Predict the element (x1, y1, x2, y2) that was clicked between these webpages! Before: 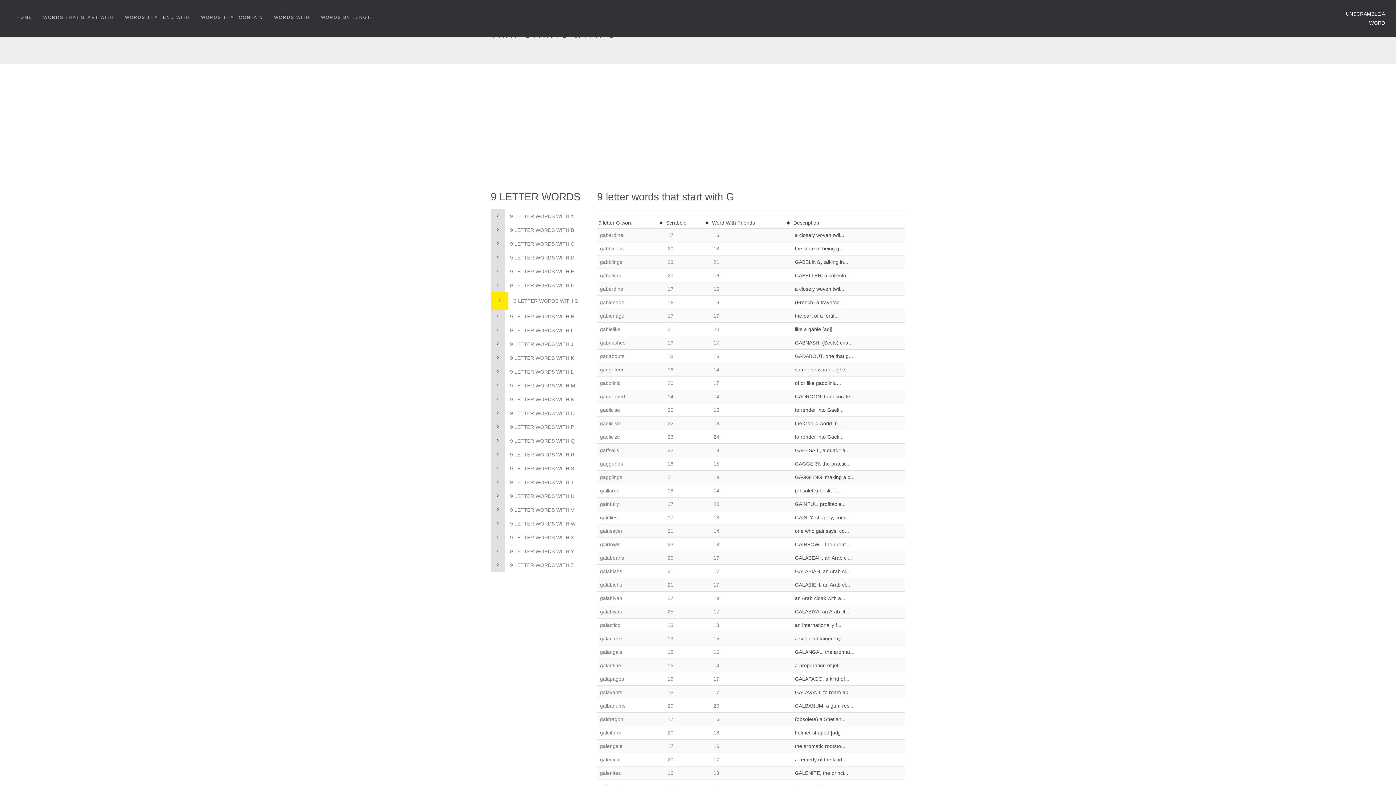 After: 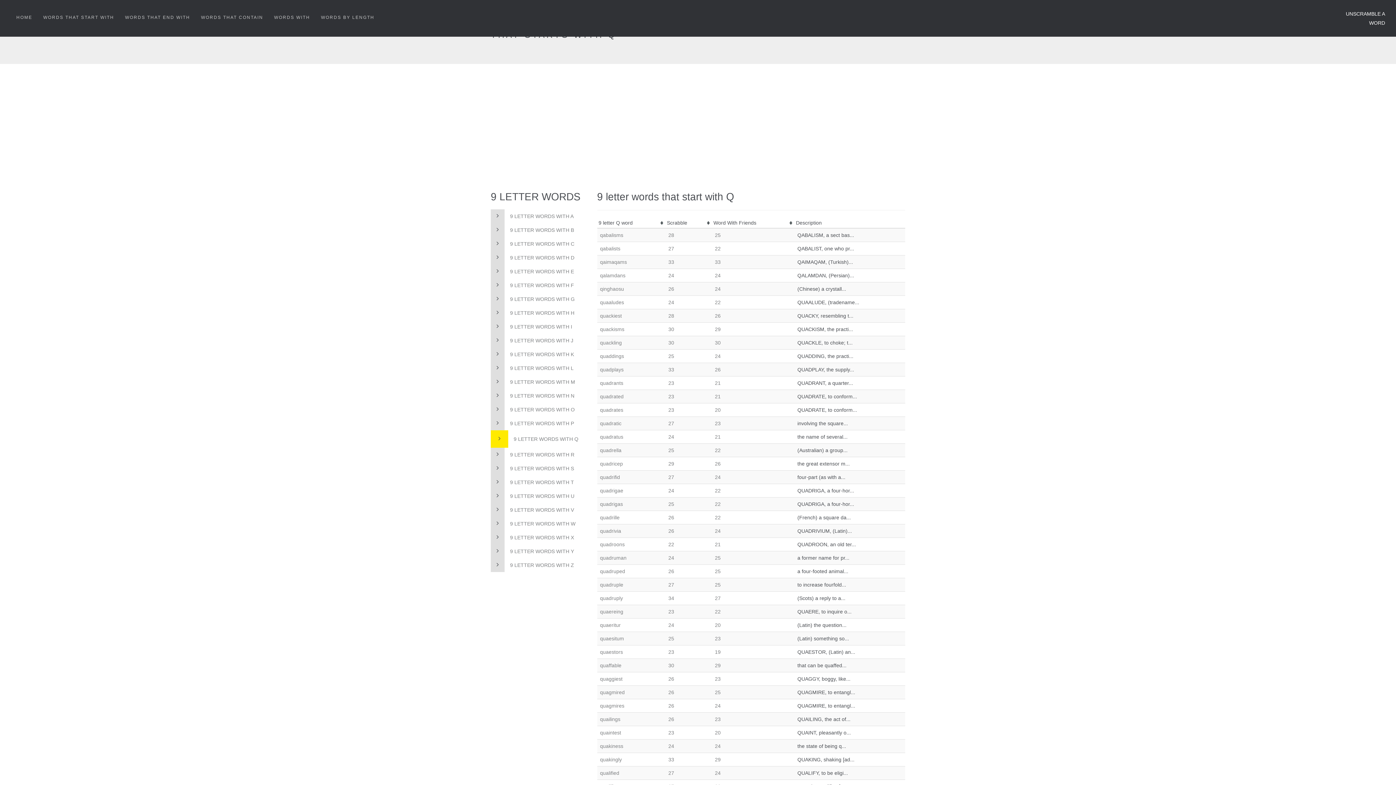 Action: bbox: (490, 434, 586, 448) label: 9 LETTER WORDS WITH Q